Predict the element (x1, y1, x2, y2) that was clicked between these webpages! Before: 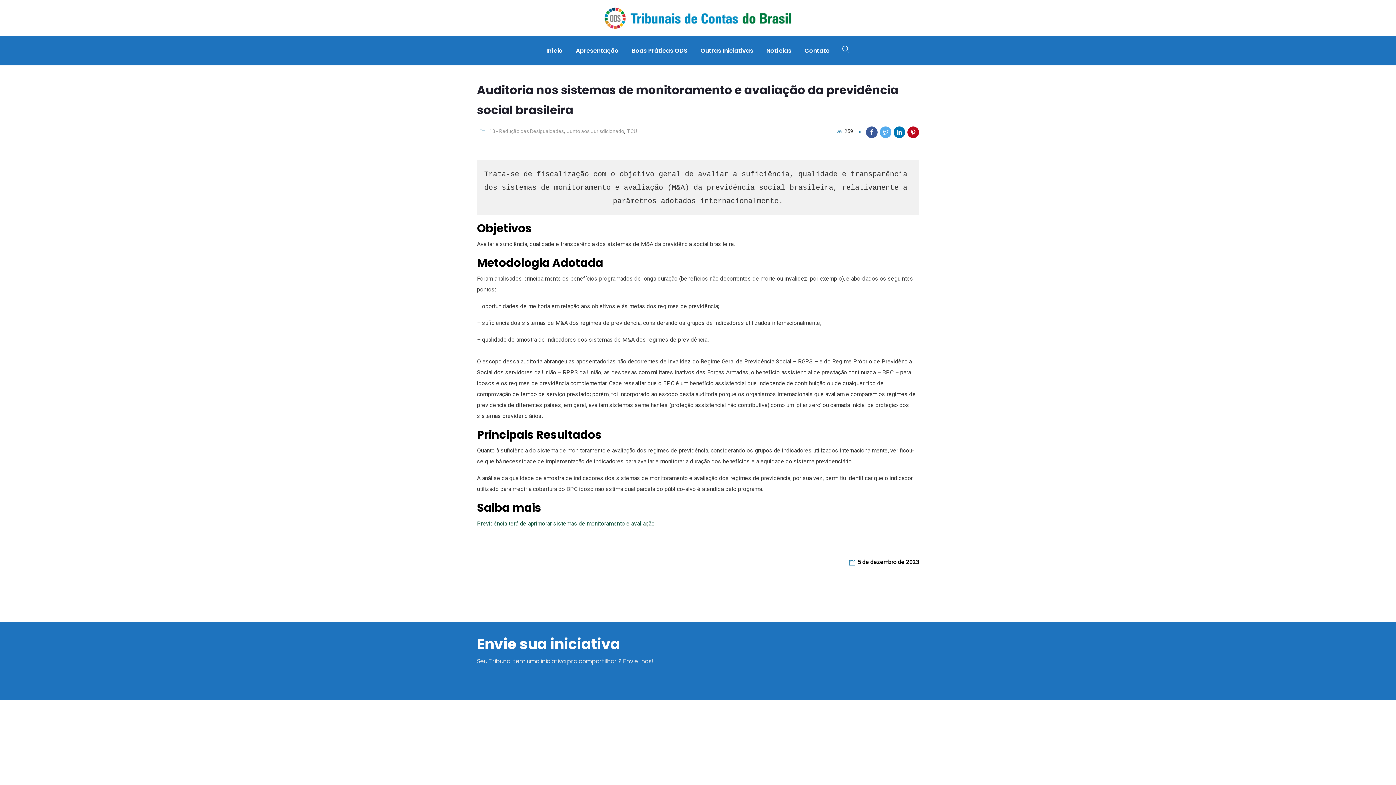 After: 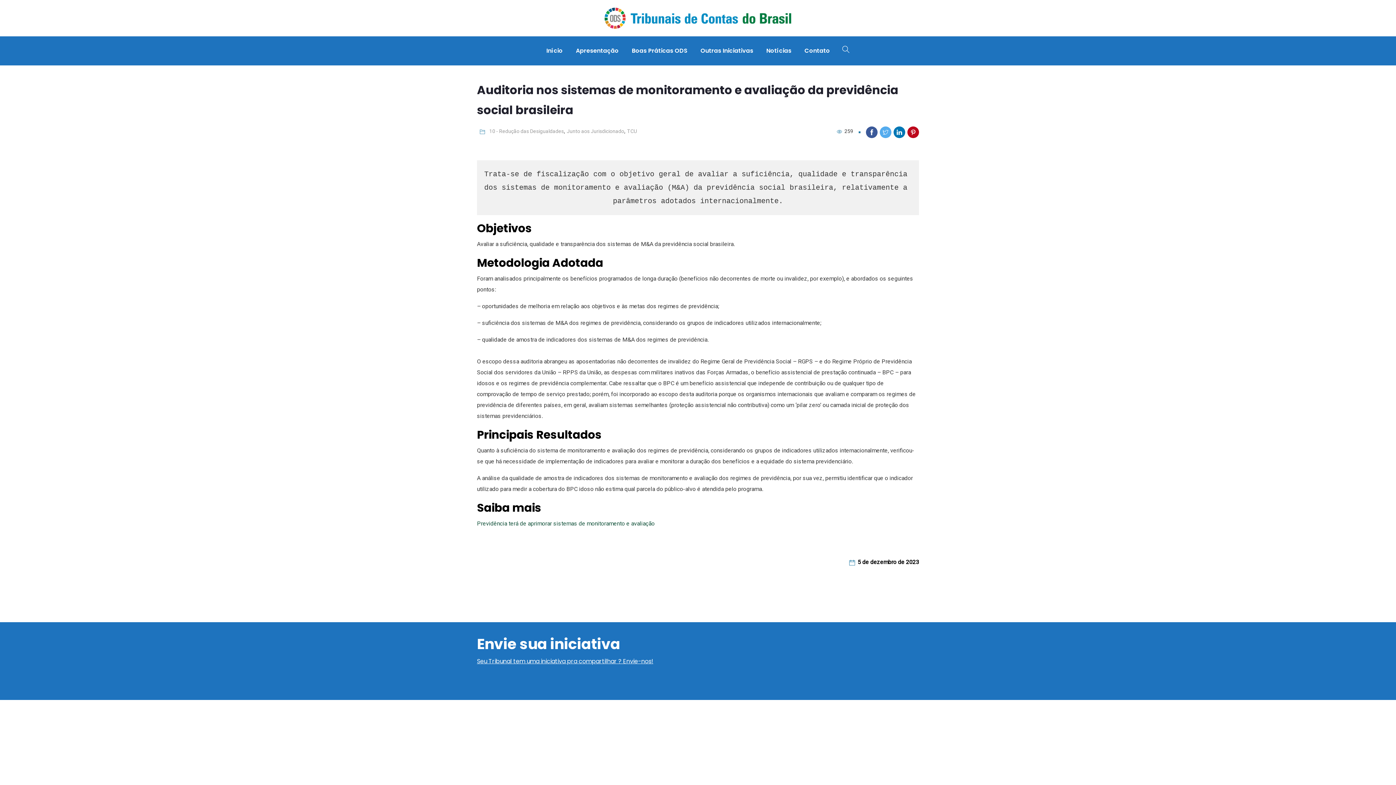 Action: bbox: (477, 657, 653, 665) label: Seu Tribunal tem uma iniciativa pra compartilhar ? Envie-nos!